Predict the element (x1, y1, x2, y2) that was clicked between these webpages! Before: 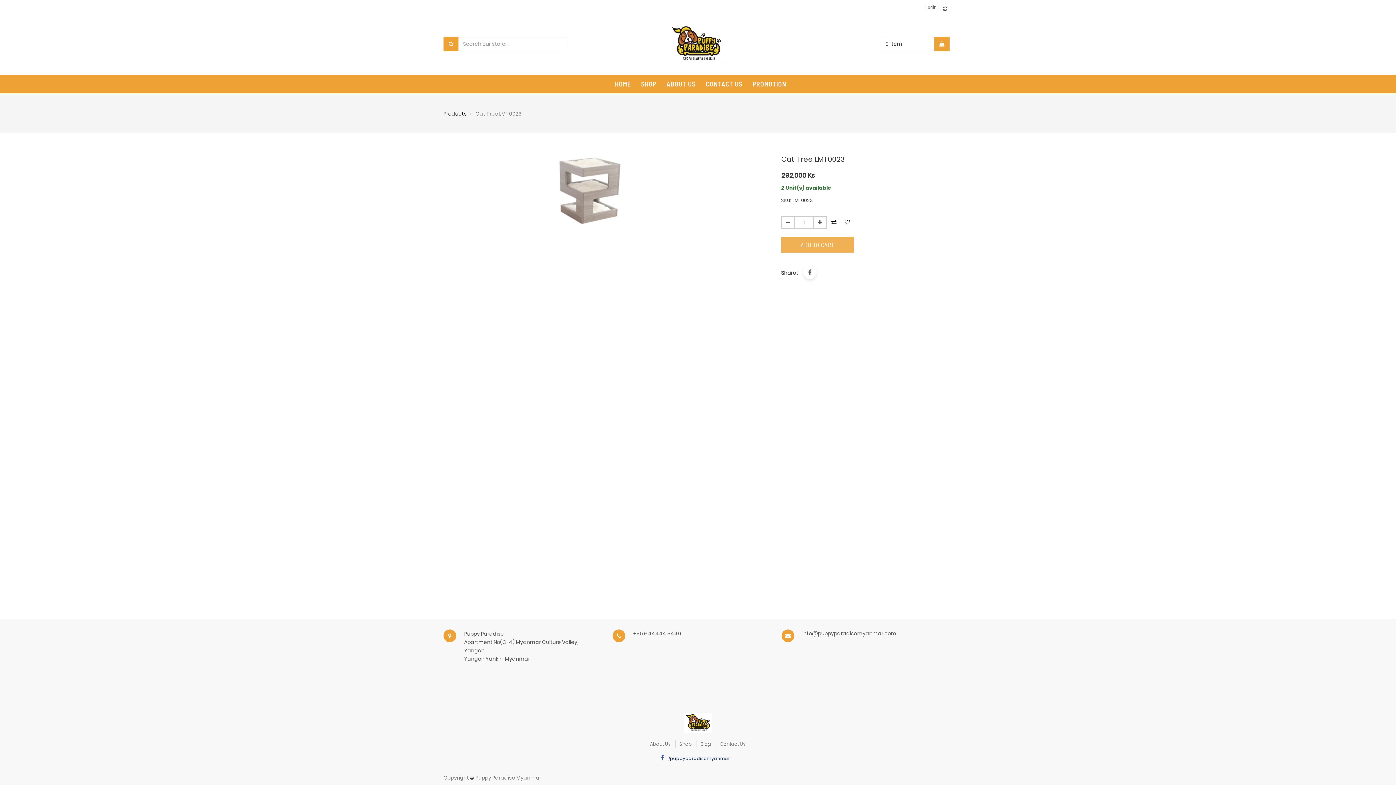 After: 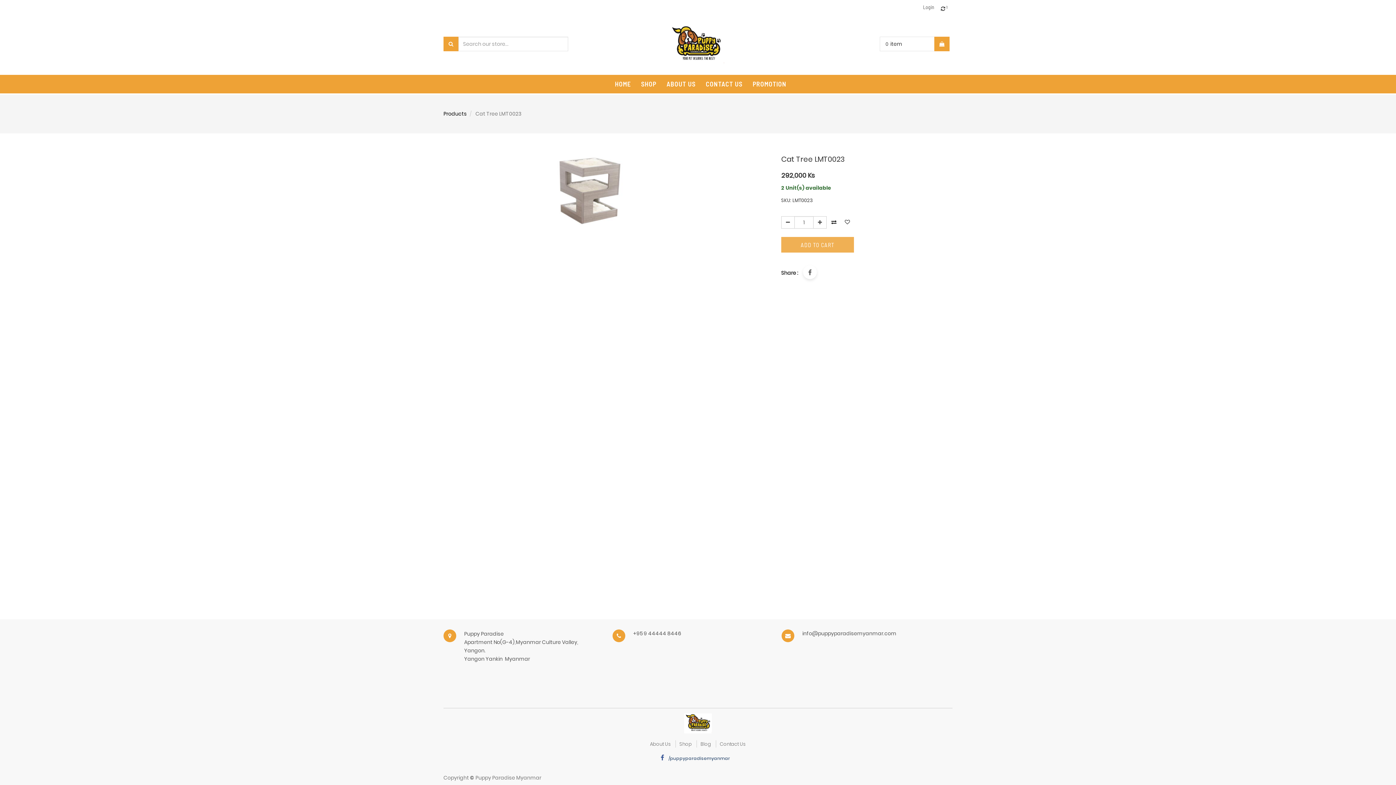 Action: bbox: (827, 214, 840, 229)